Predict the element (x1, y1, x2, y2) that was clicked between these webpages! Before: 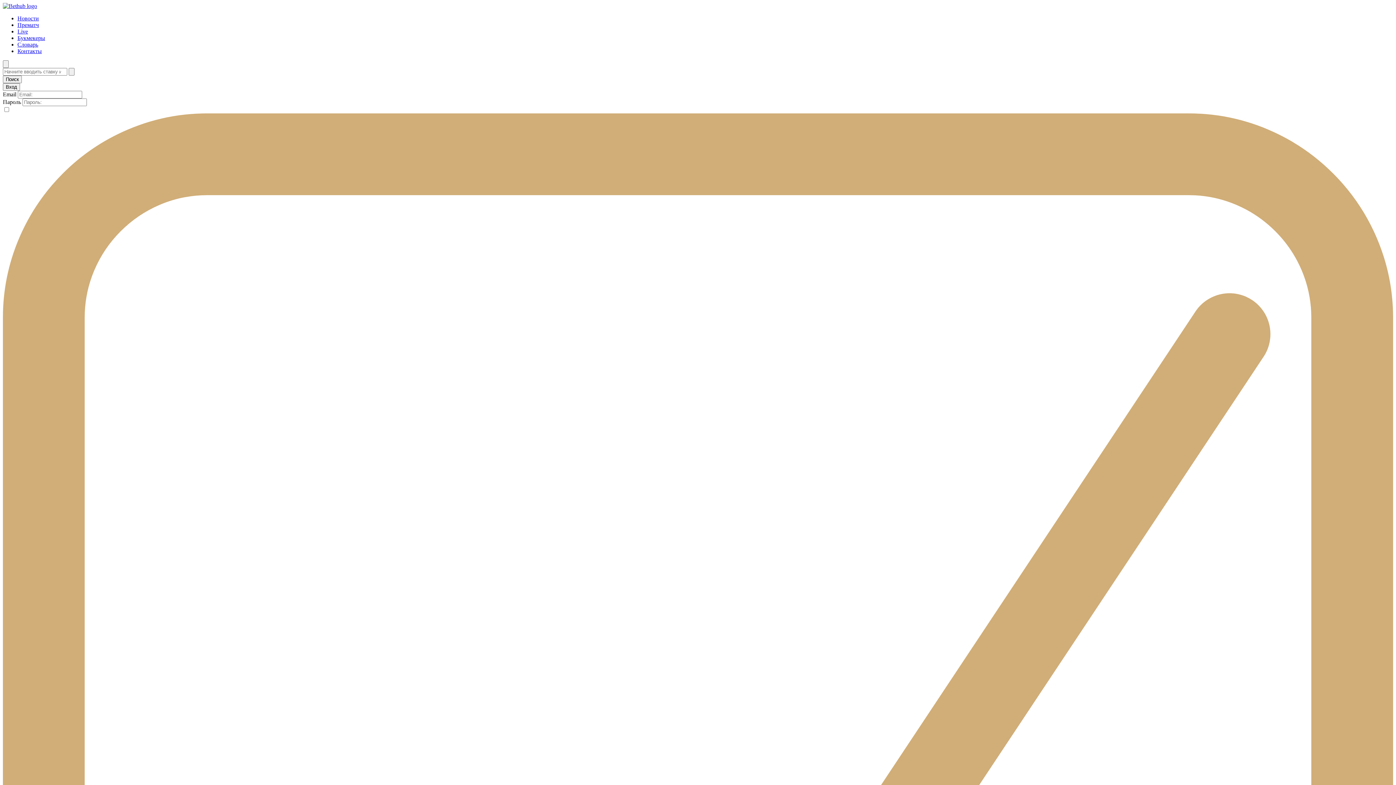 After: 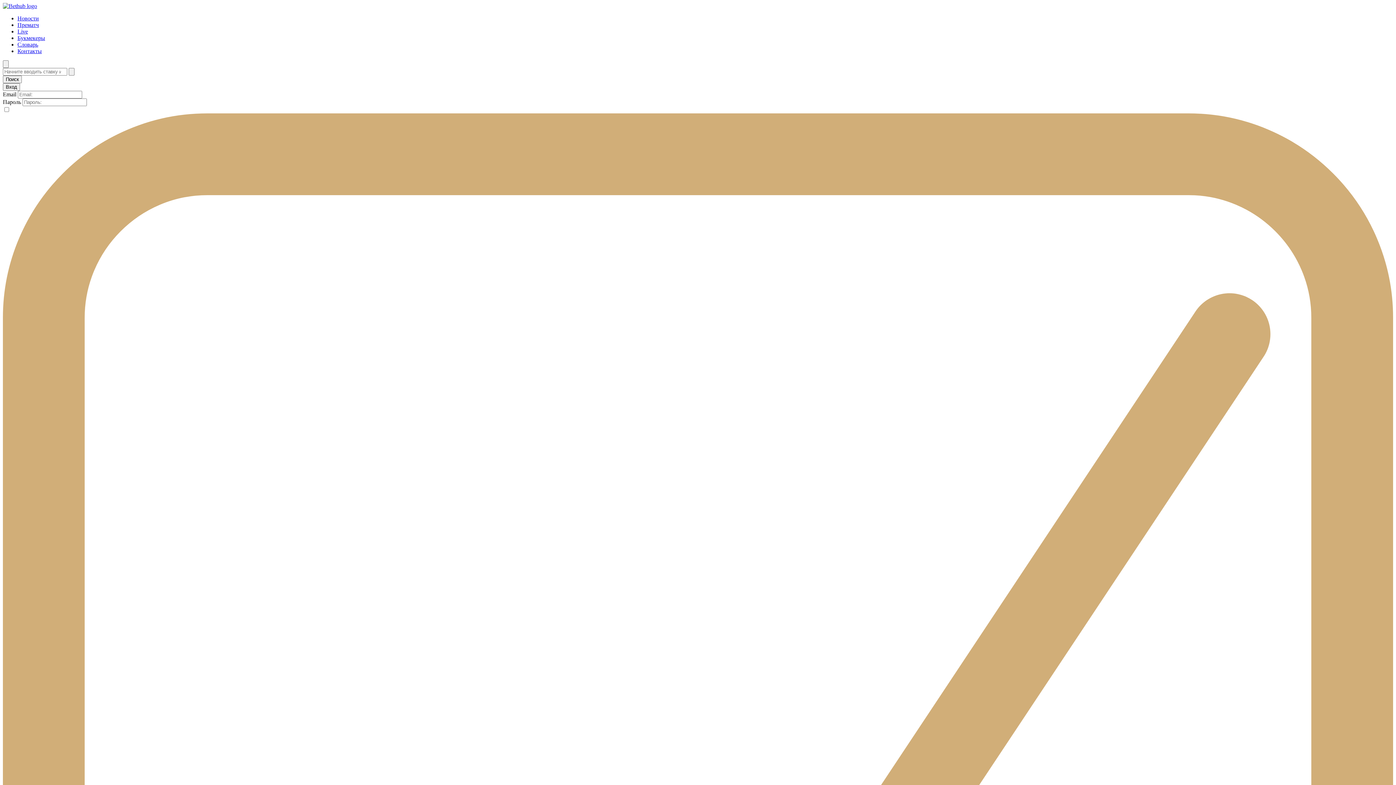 Action: label: Прематч bbox: (17, 21, 38, 28)